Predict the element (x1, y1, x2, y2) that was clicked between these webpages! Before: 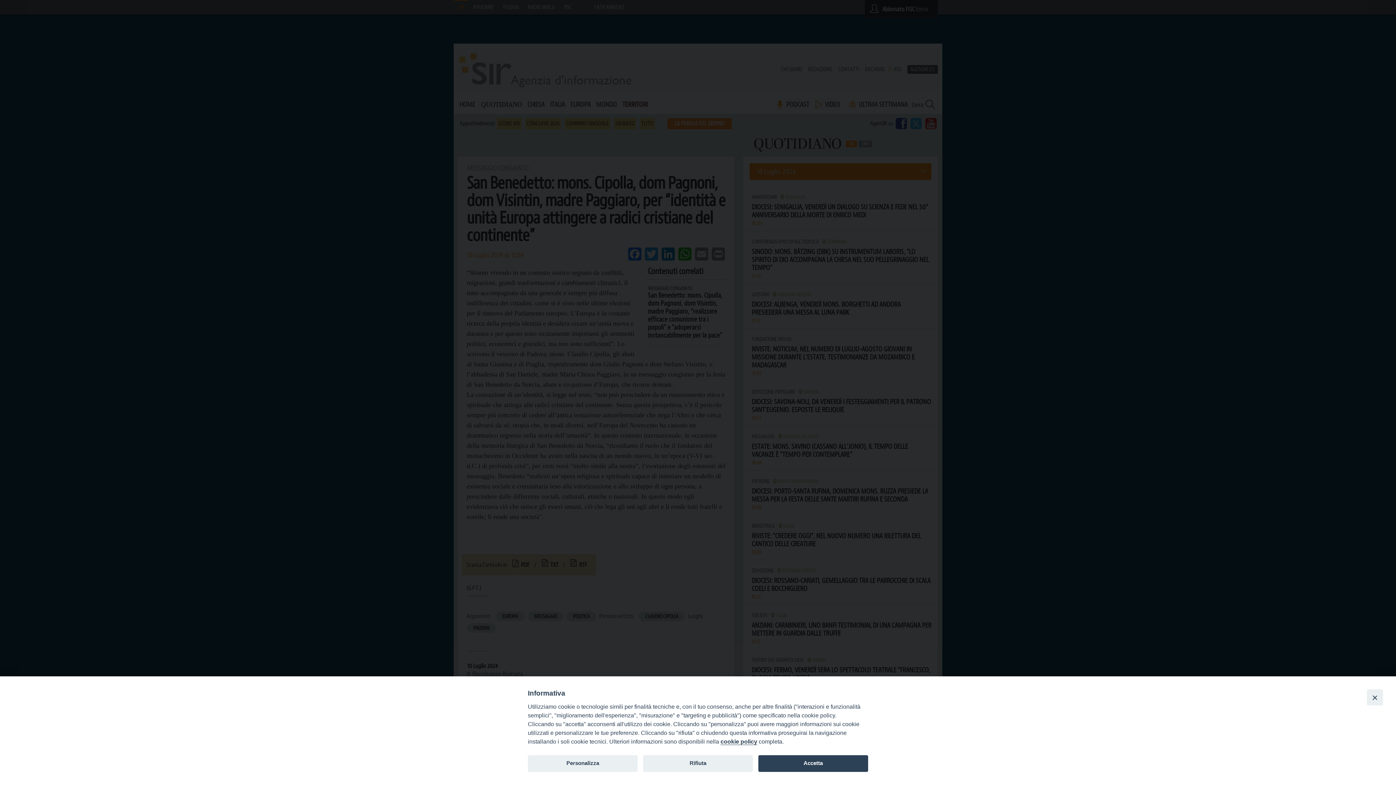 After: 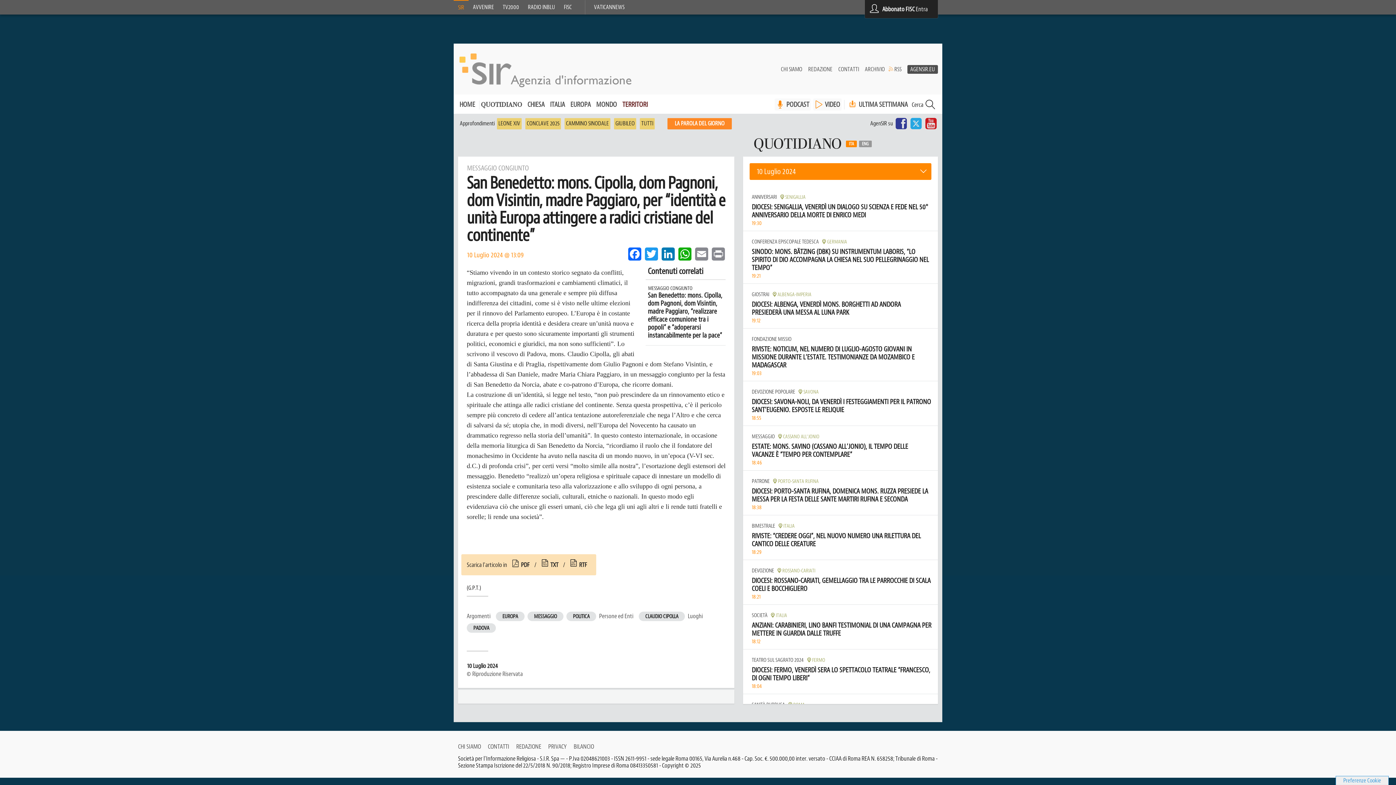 Action: bbox: (1367, 689, 1383, 705) label: Close